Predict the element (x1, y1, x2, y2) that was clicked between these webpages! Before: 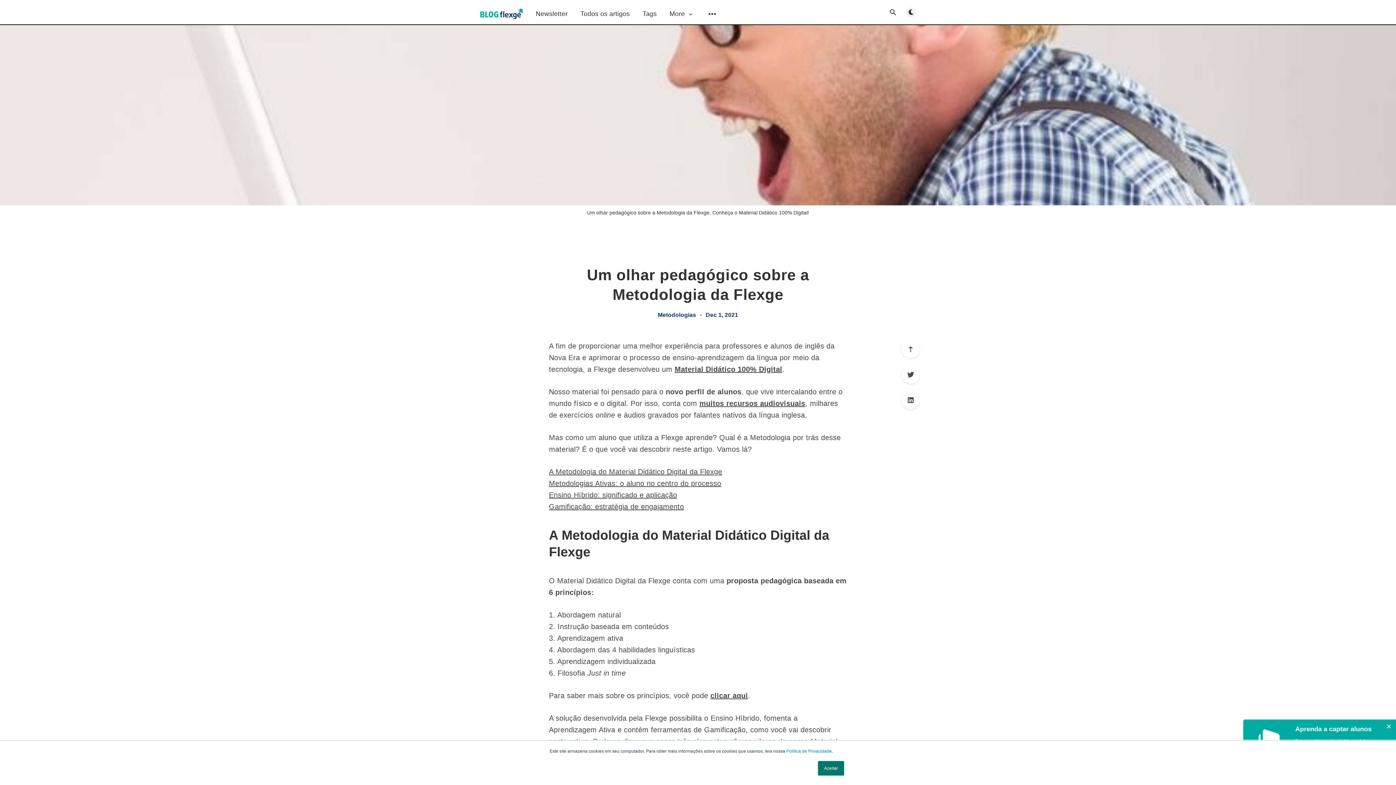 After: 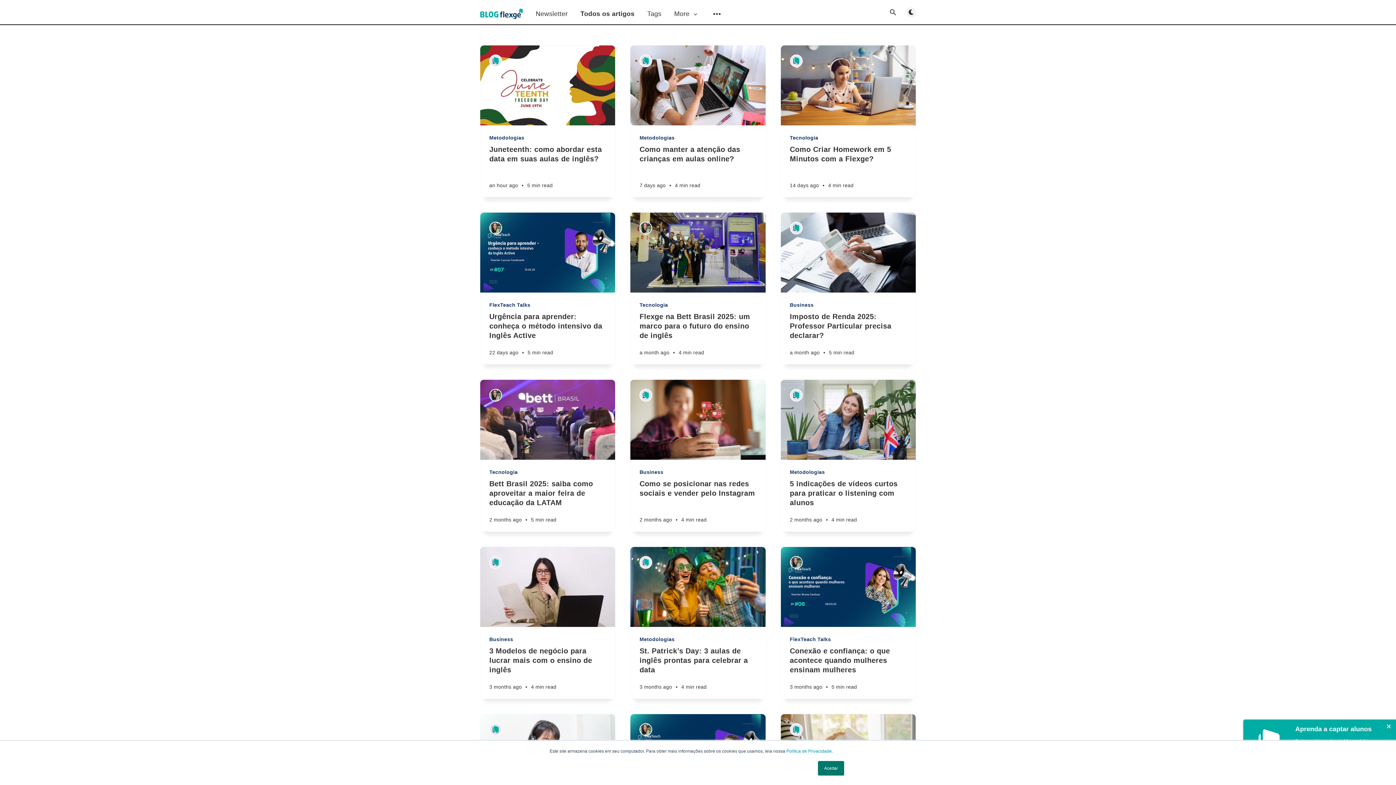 Action: bbox: (580, 10, 629, 17) label: Todos os artigos